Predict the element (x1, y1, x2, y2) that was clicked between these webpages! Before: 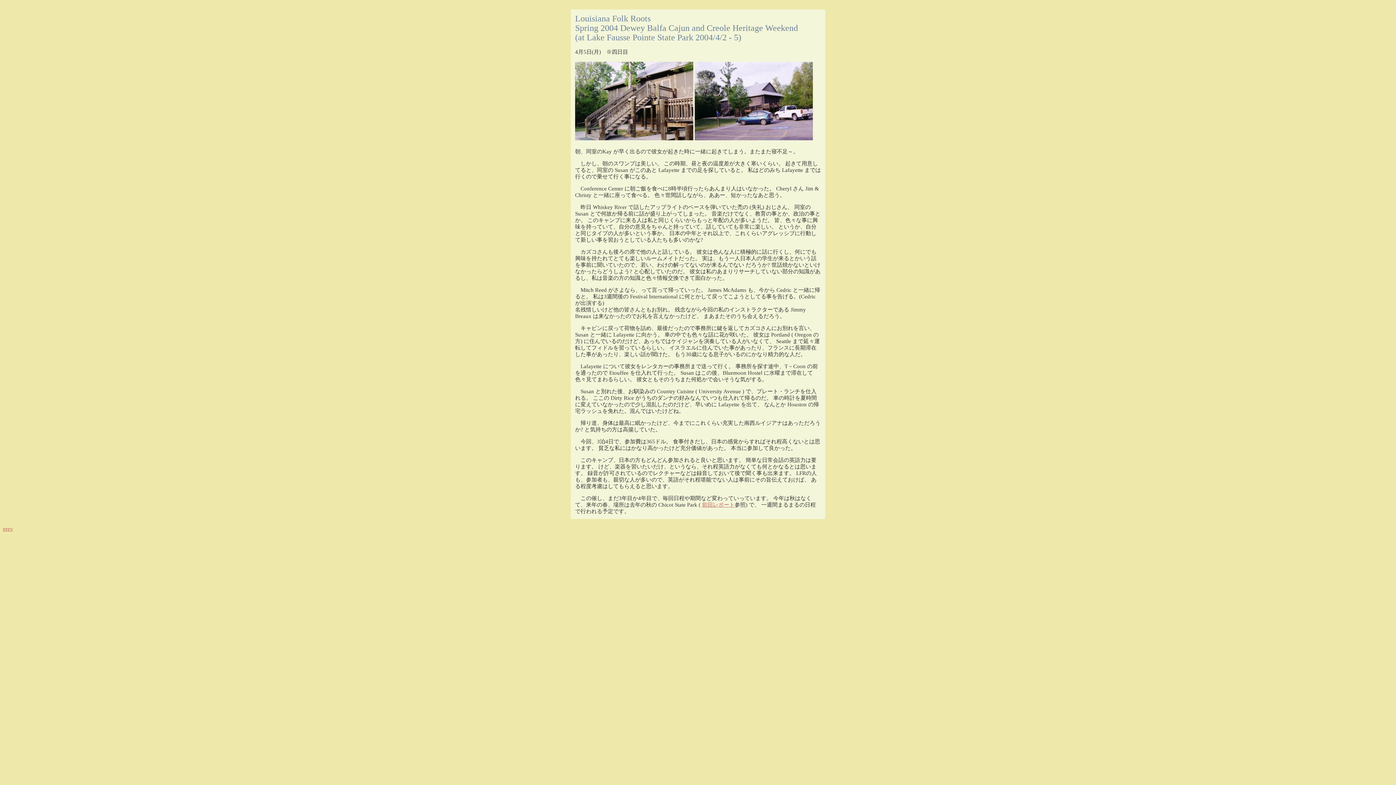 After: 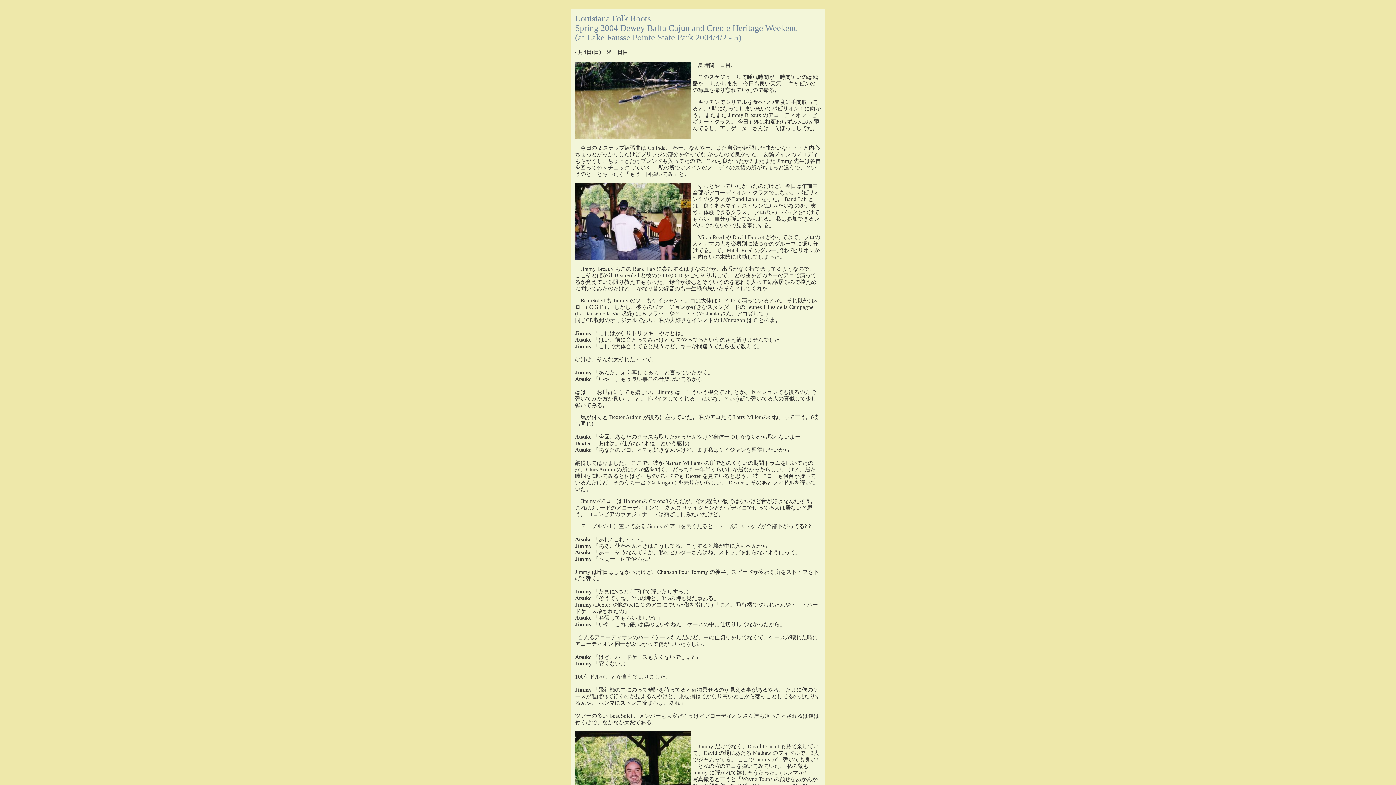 Action: bbox: (2, 526, 13, 532) label: prev